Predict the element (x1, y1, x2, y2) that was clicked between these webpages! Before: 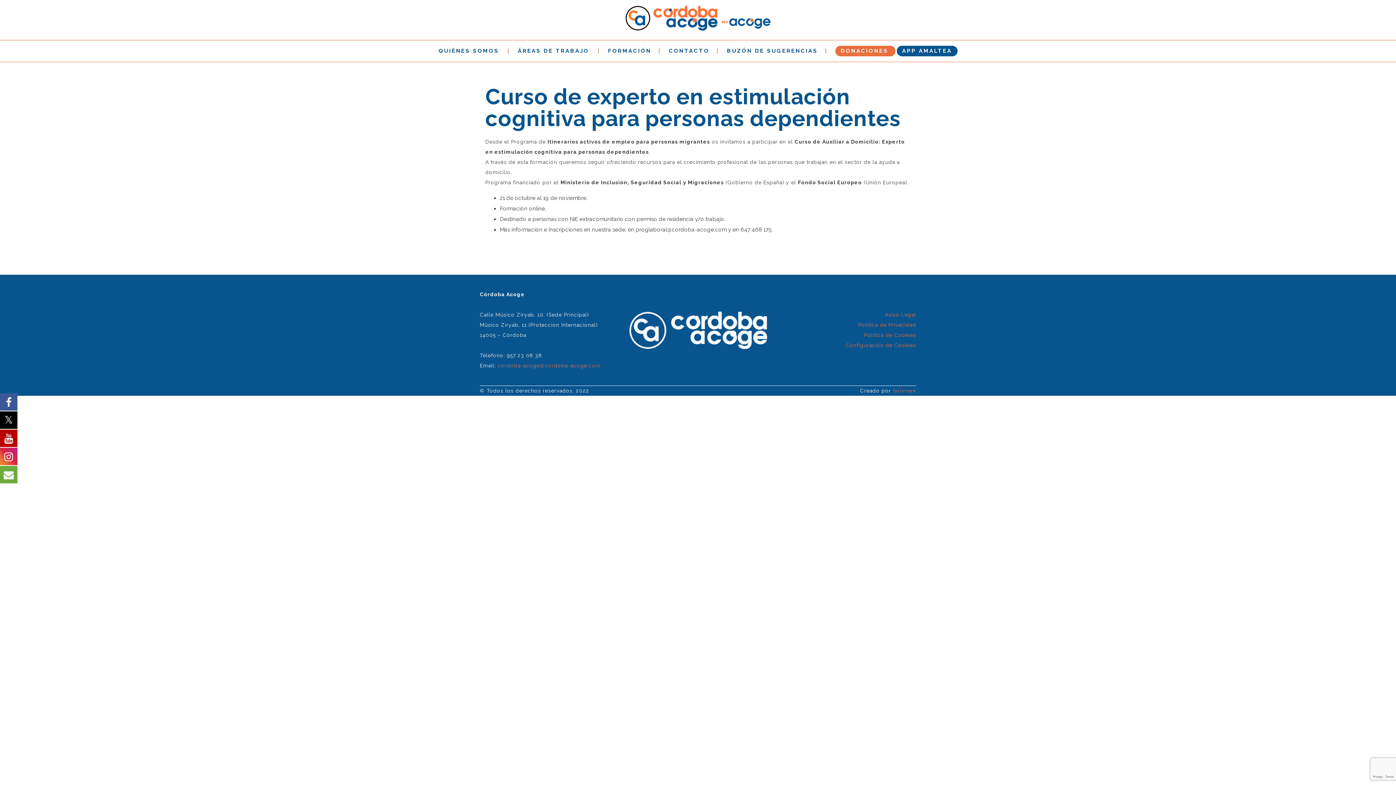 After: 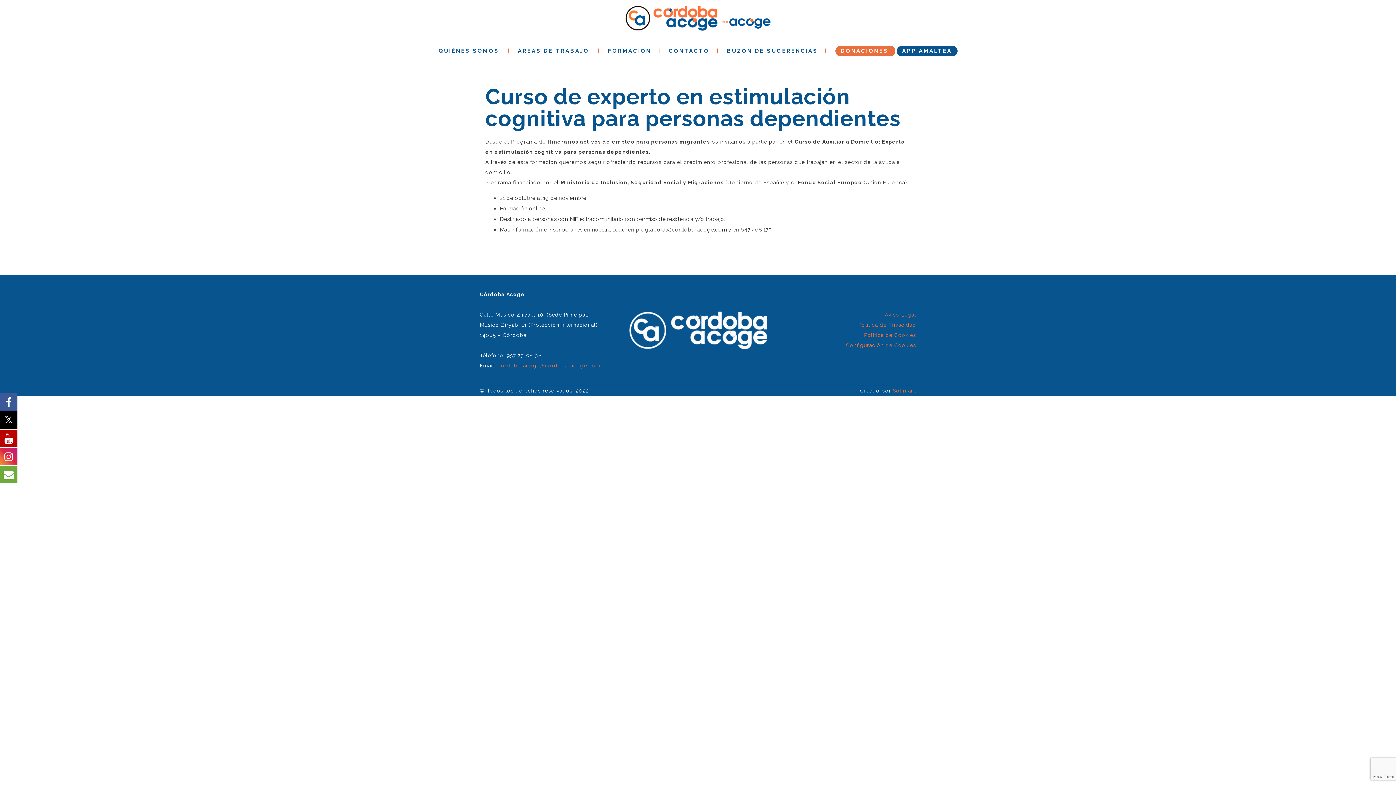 Action: bbox: (0, 392, 17, 410)